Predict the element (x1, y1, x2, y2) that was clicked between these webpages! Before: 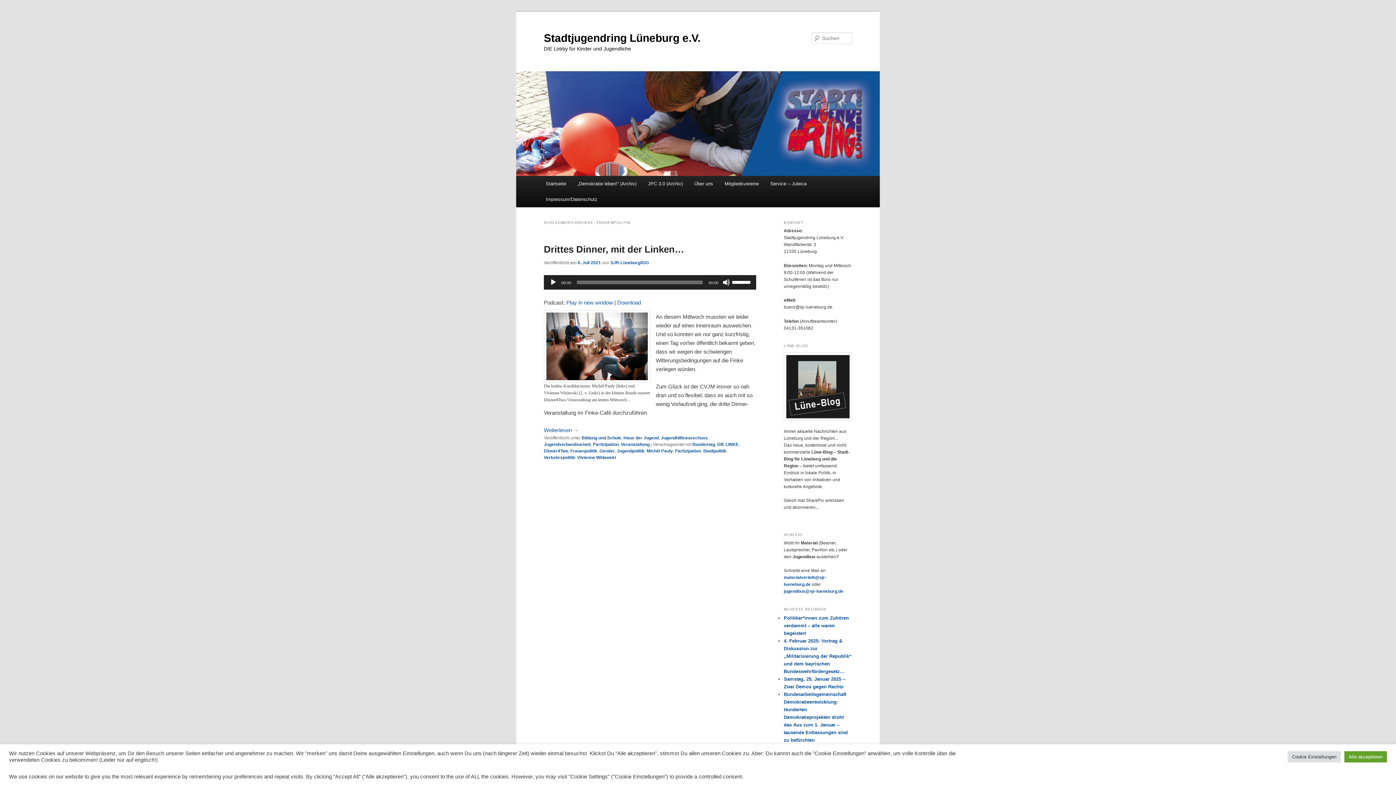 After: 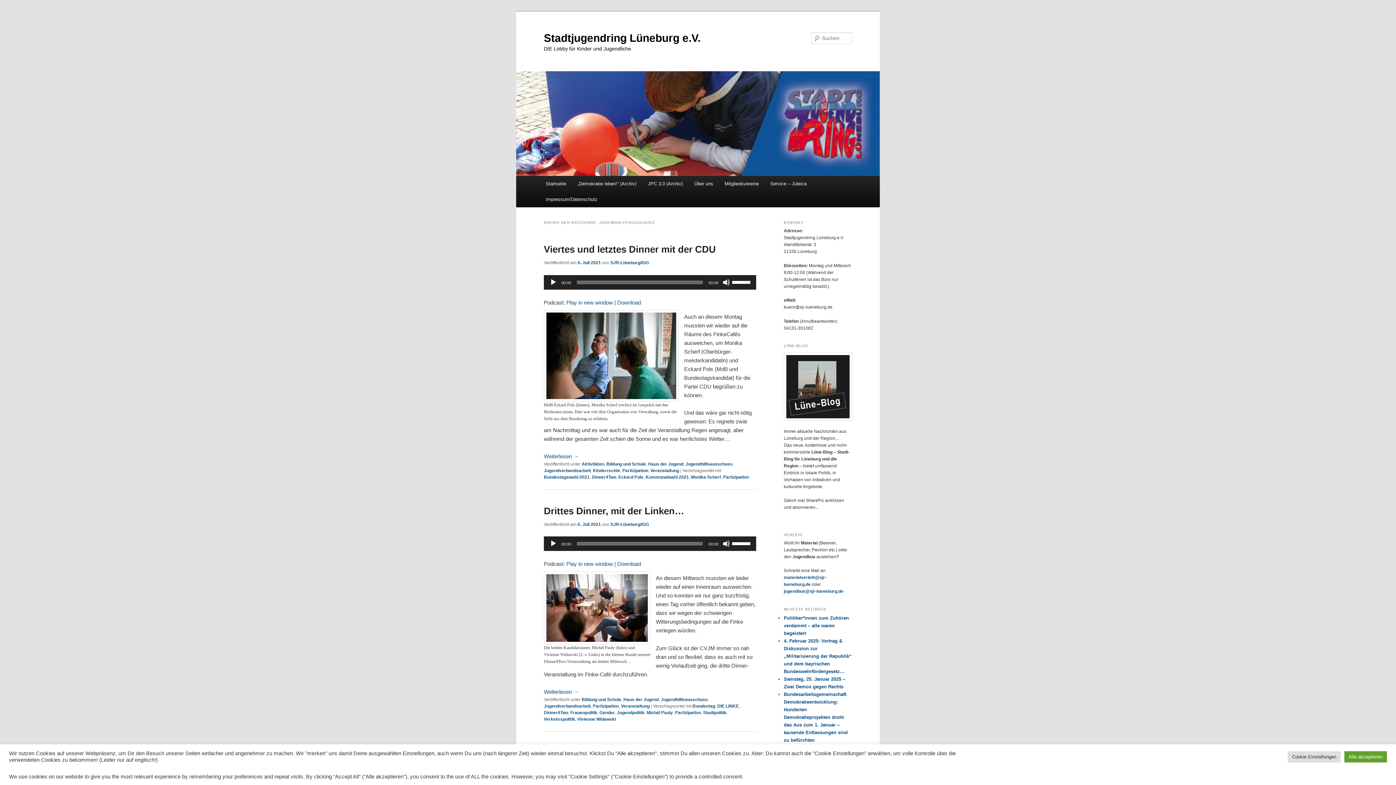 Action: bbox: (661, 435, 708, 440) label: Jugendhilfeausschuss